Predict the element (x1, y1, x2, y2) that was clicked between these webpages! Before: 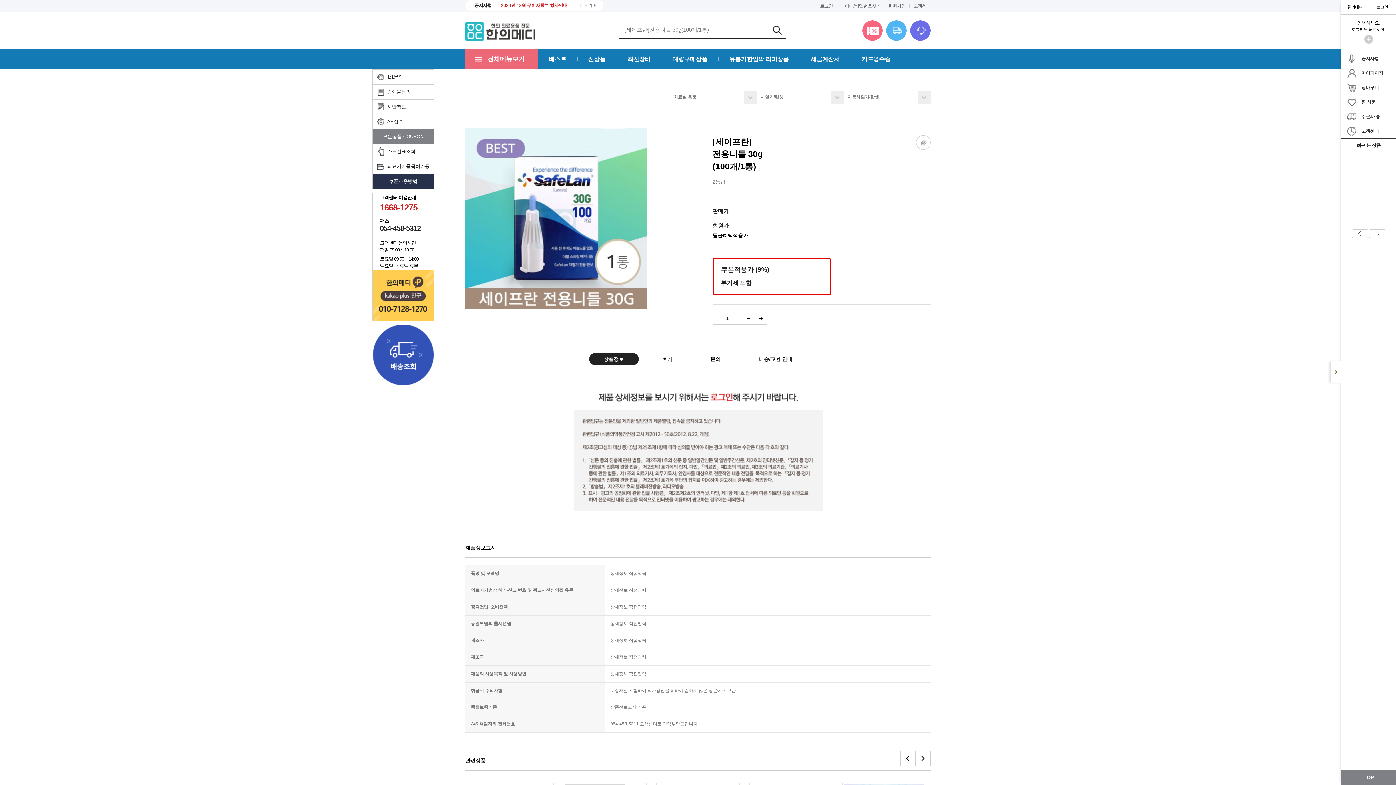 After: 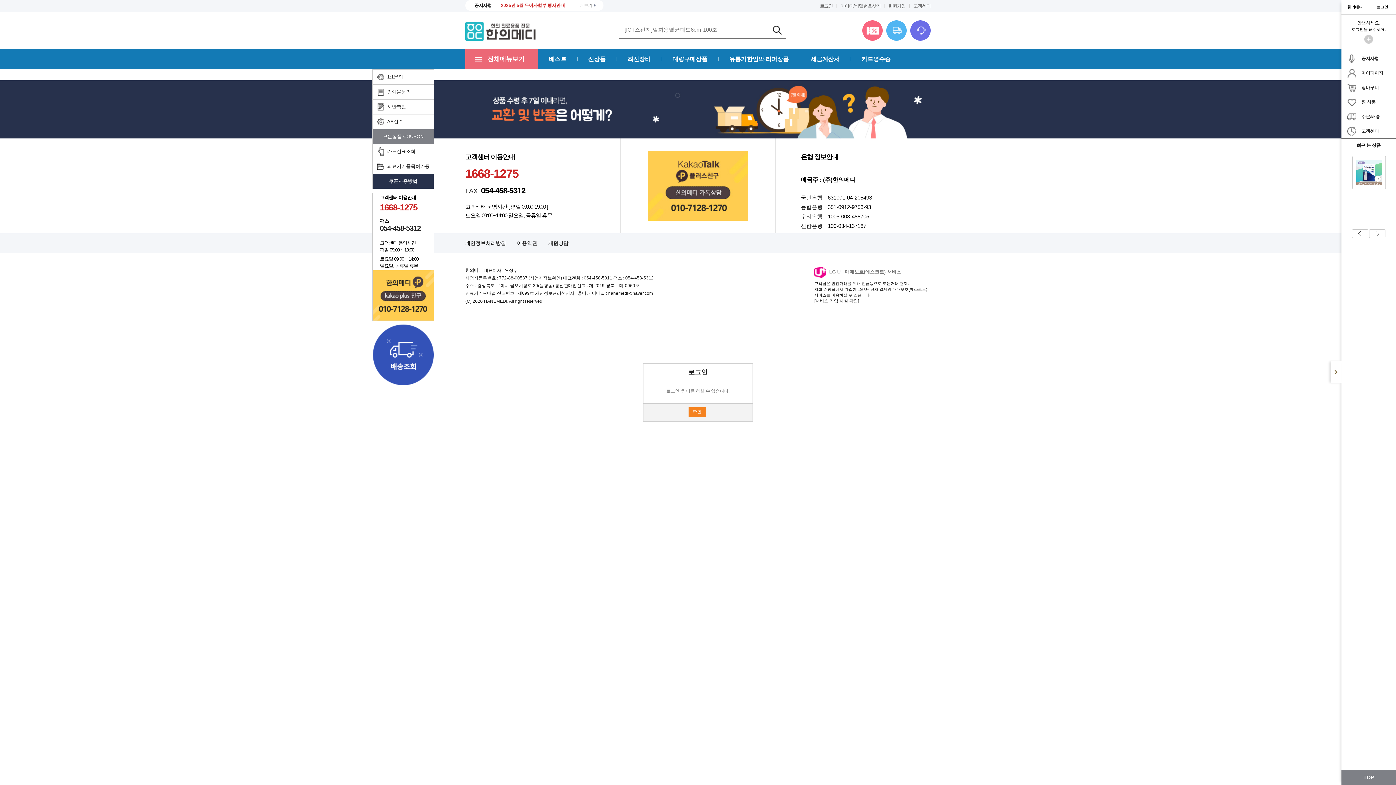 Action: label: 더보기 bbox: (570, 0, 603, 10)